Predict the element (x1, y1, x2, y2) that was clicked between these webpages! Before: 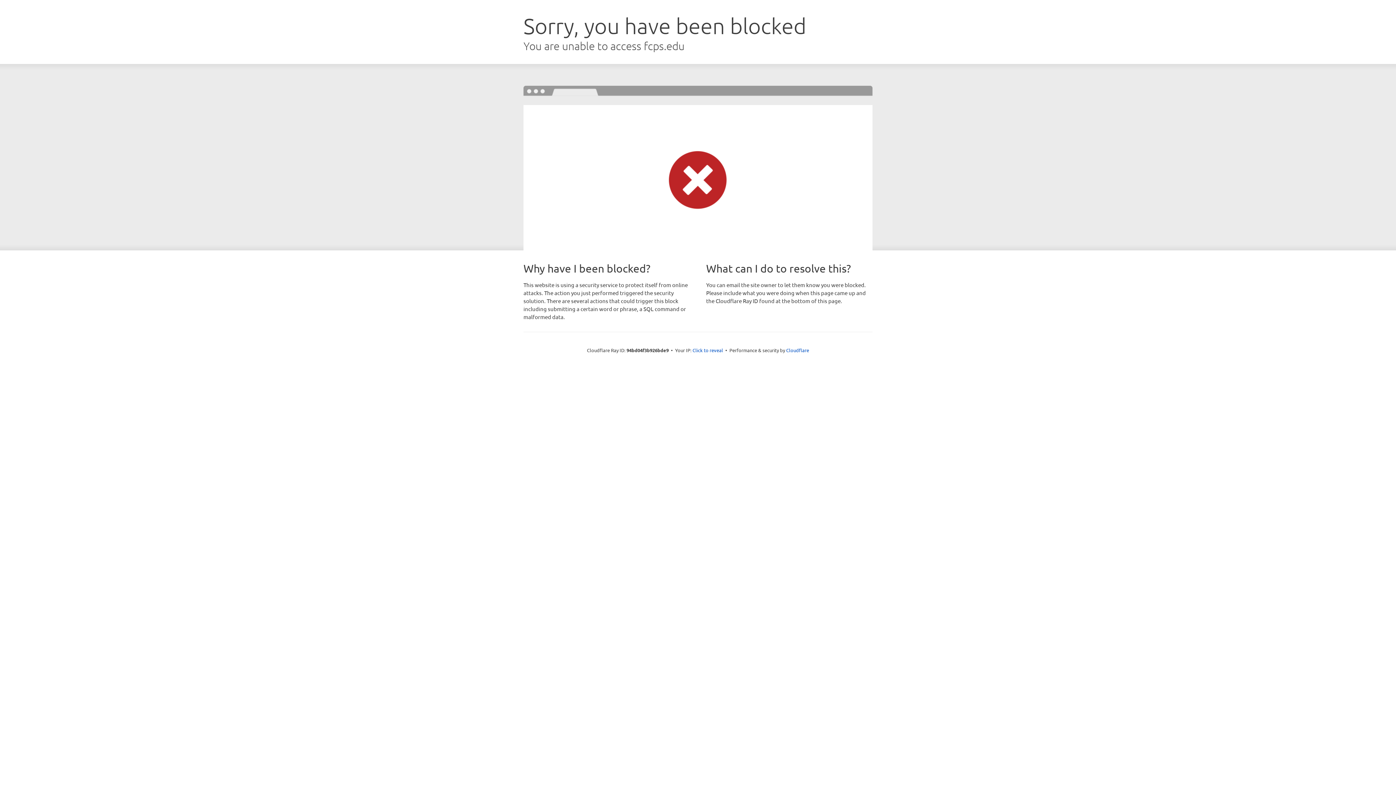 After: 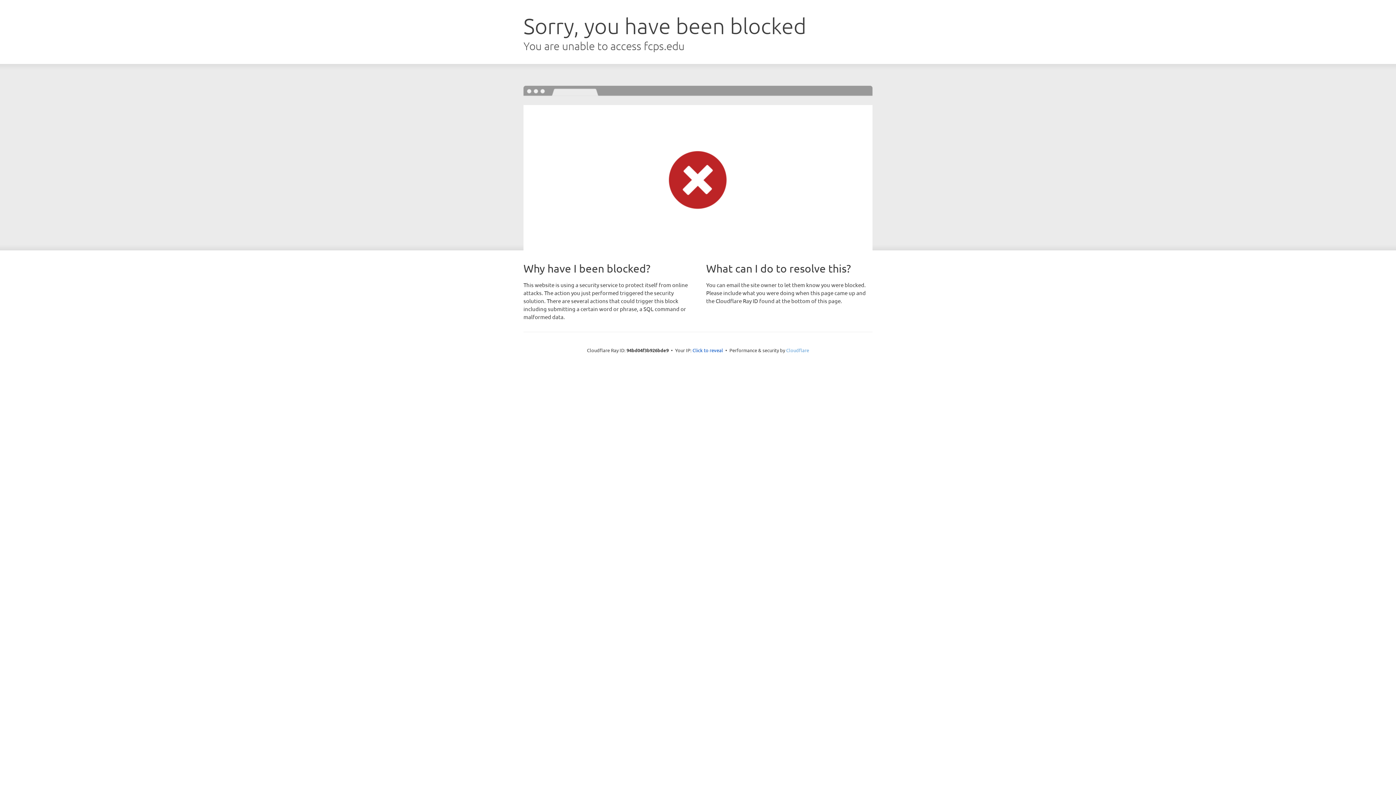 Action: label: Cloudflare bbox: (786, 347, 809, 353)